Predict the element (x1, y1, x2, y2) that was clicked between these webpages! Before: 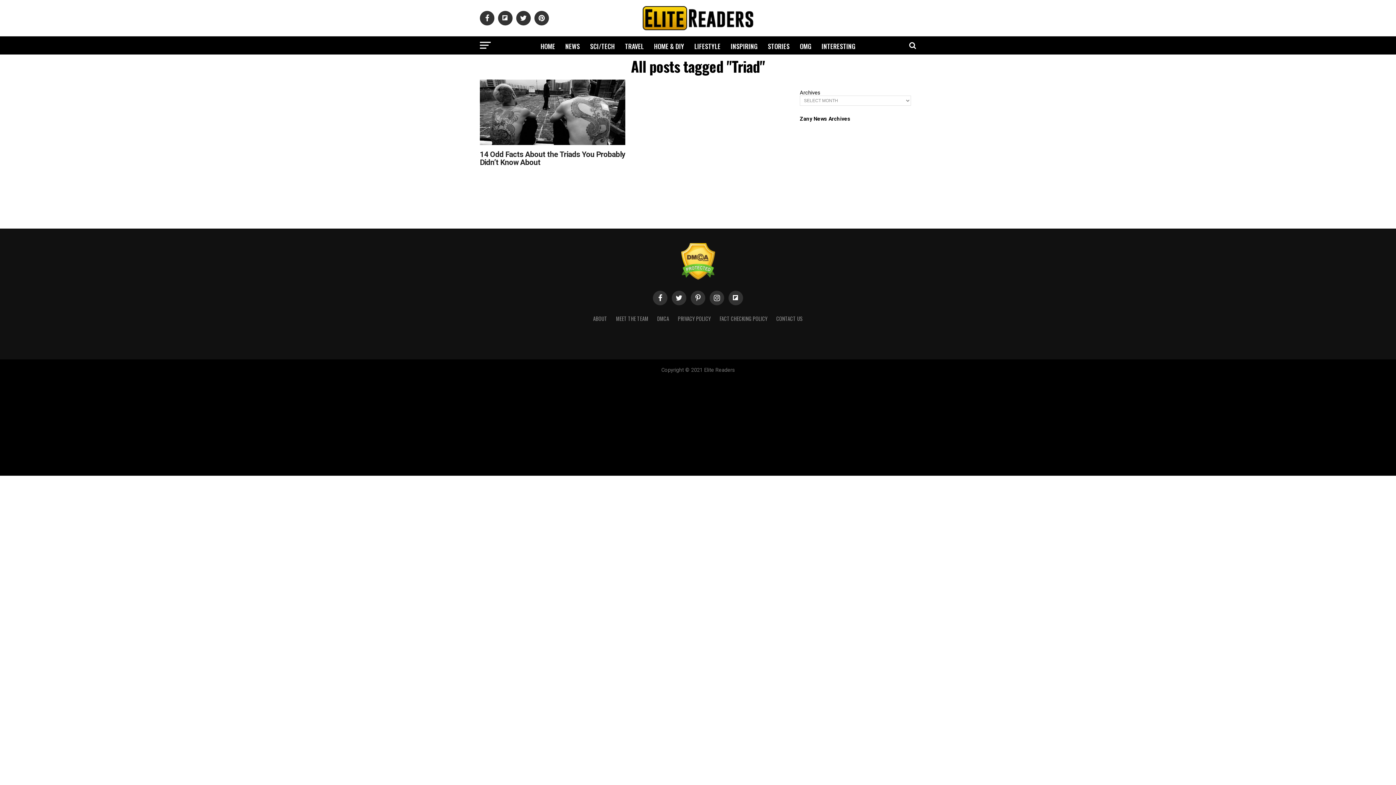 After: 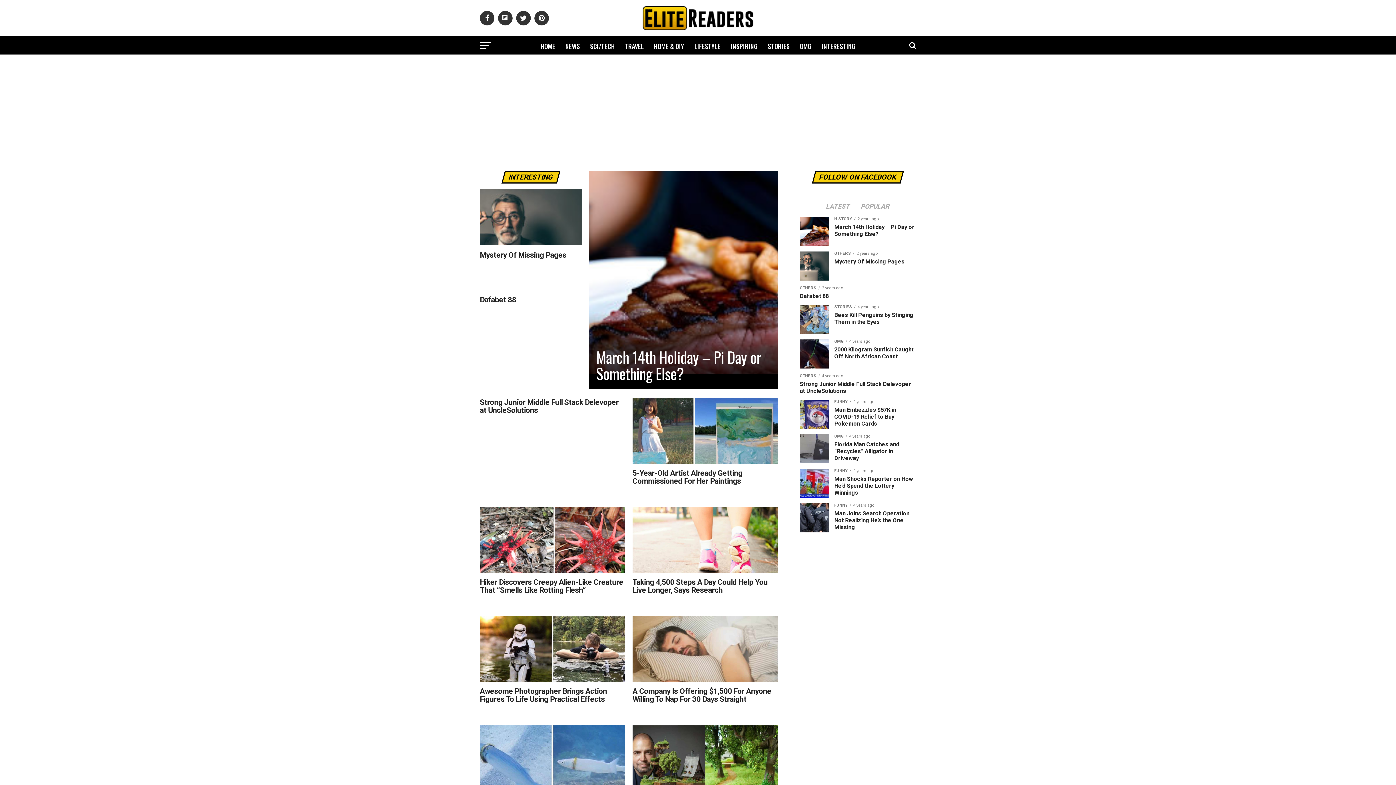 Action: bbox: (817, 36, 860, 56) label: INTERESTING